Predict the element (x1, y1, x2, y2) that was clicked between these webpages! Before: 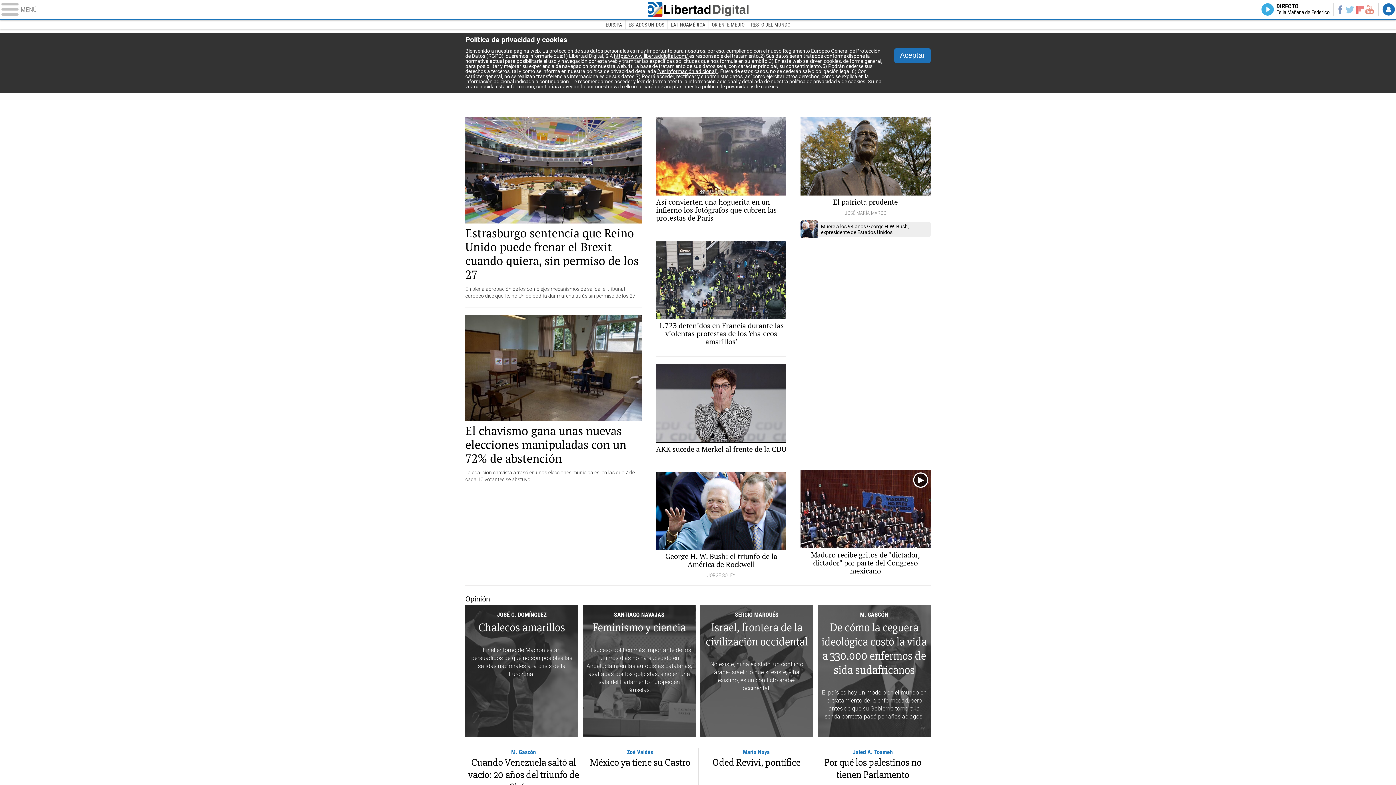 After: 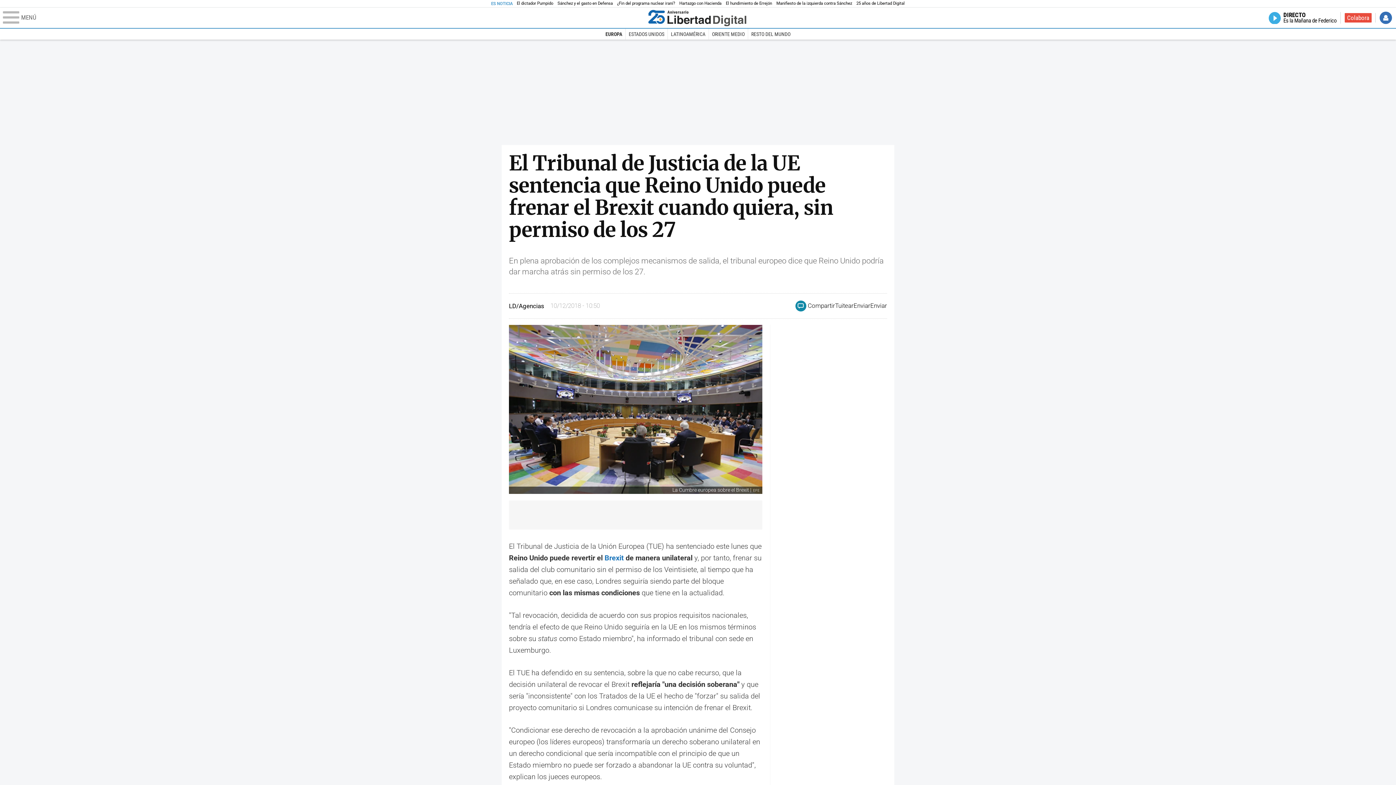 Action: label: La Cumbre europea sobre el Brexit | EFE
Estrasburgo sentencia que Reino Unido puede frenar el Brexit cuando quiera, sin permiso de los 27 bbox: (465, 117, 642, 281)